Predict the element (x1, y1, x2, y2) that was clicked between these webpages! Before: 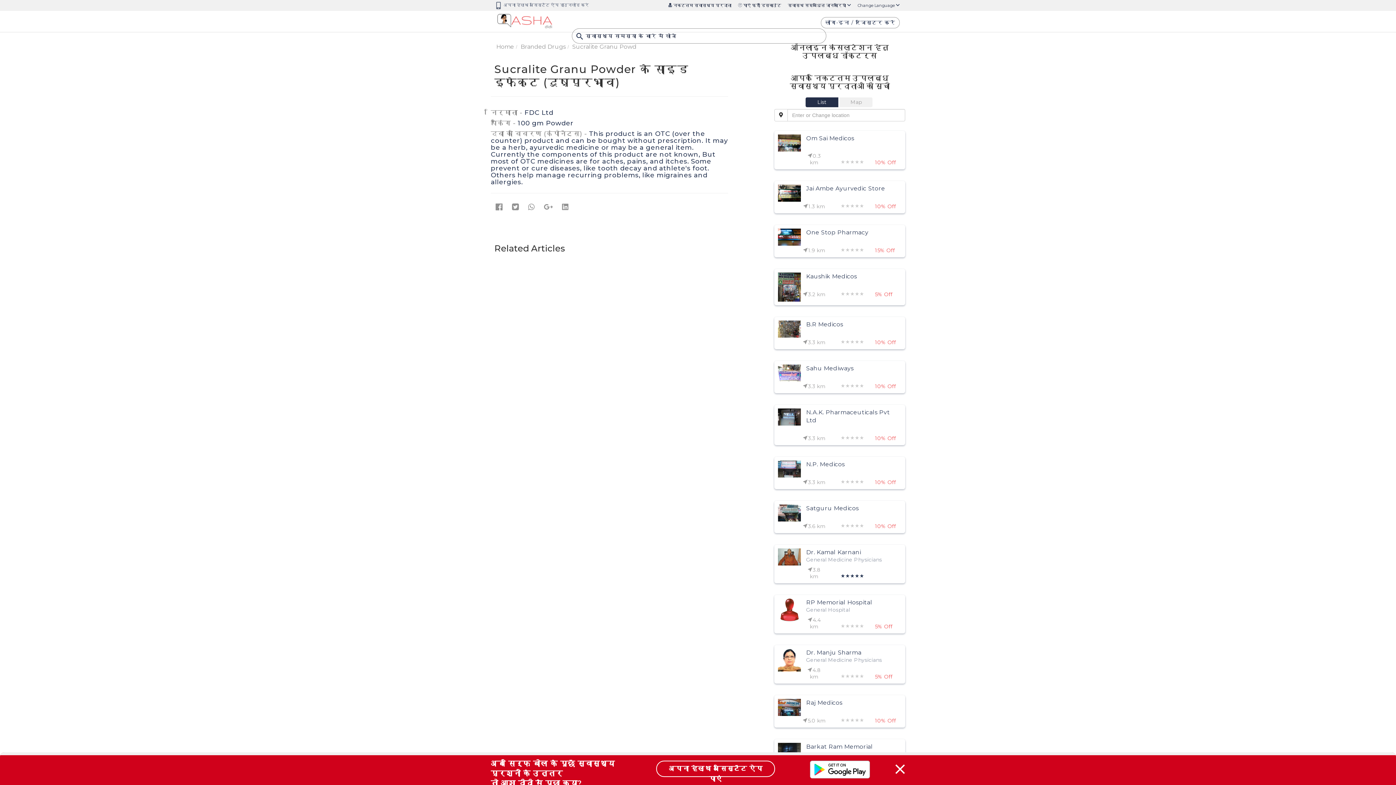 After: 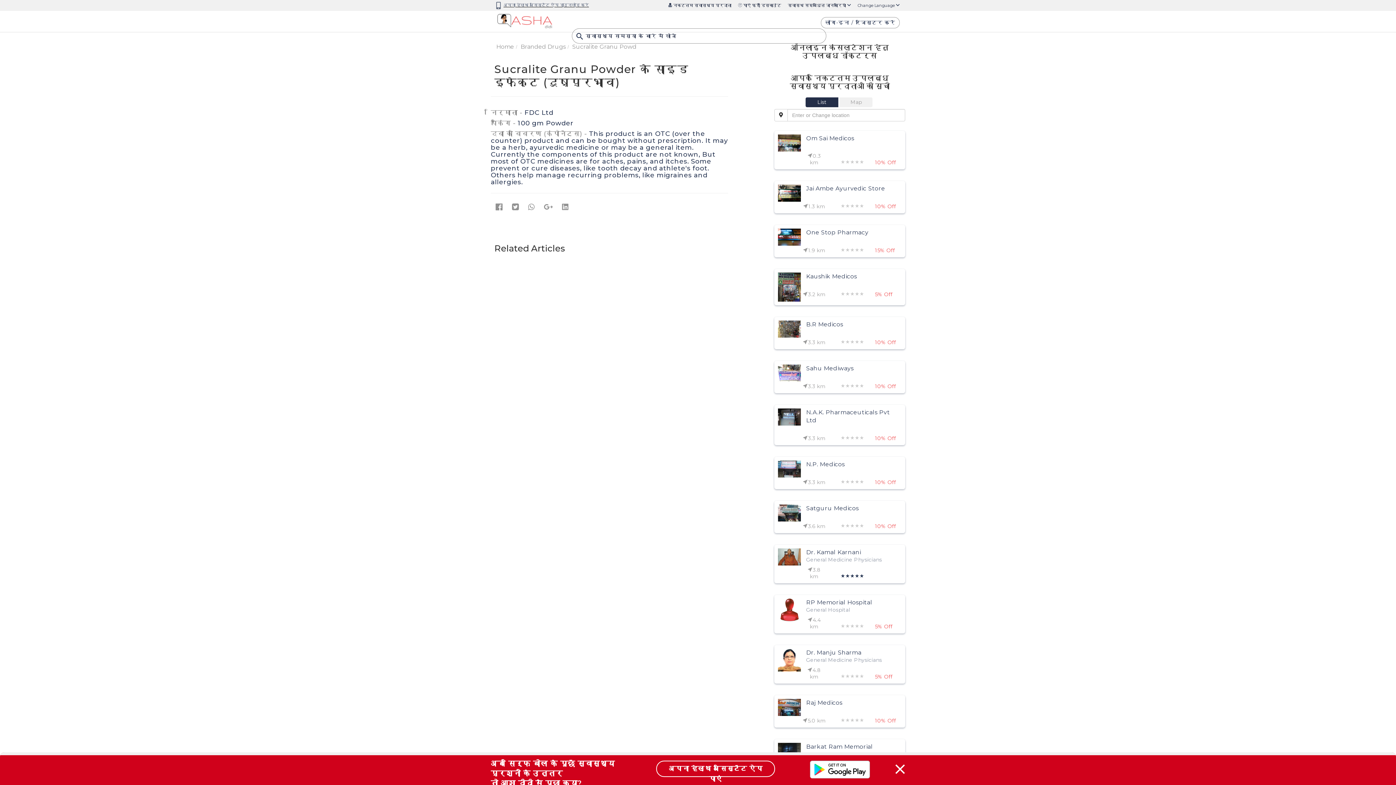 Action: bbox: (496, 1, 623, 8) label: अपना हेल्थ असिस्टेंट ऐप डाउनलोड करे